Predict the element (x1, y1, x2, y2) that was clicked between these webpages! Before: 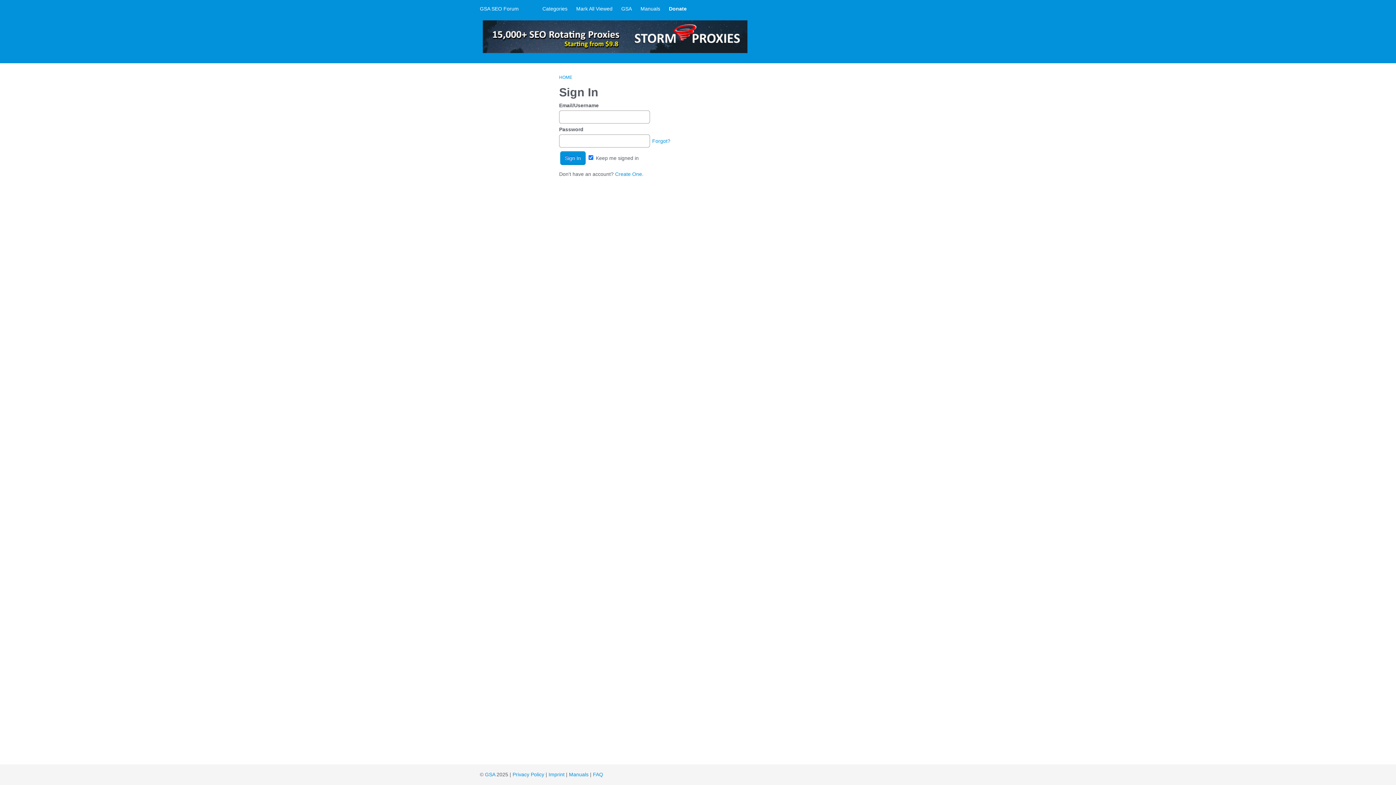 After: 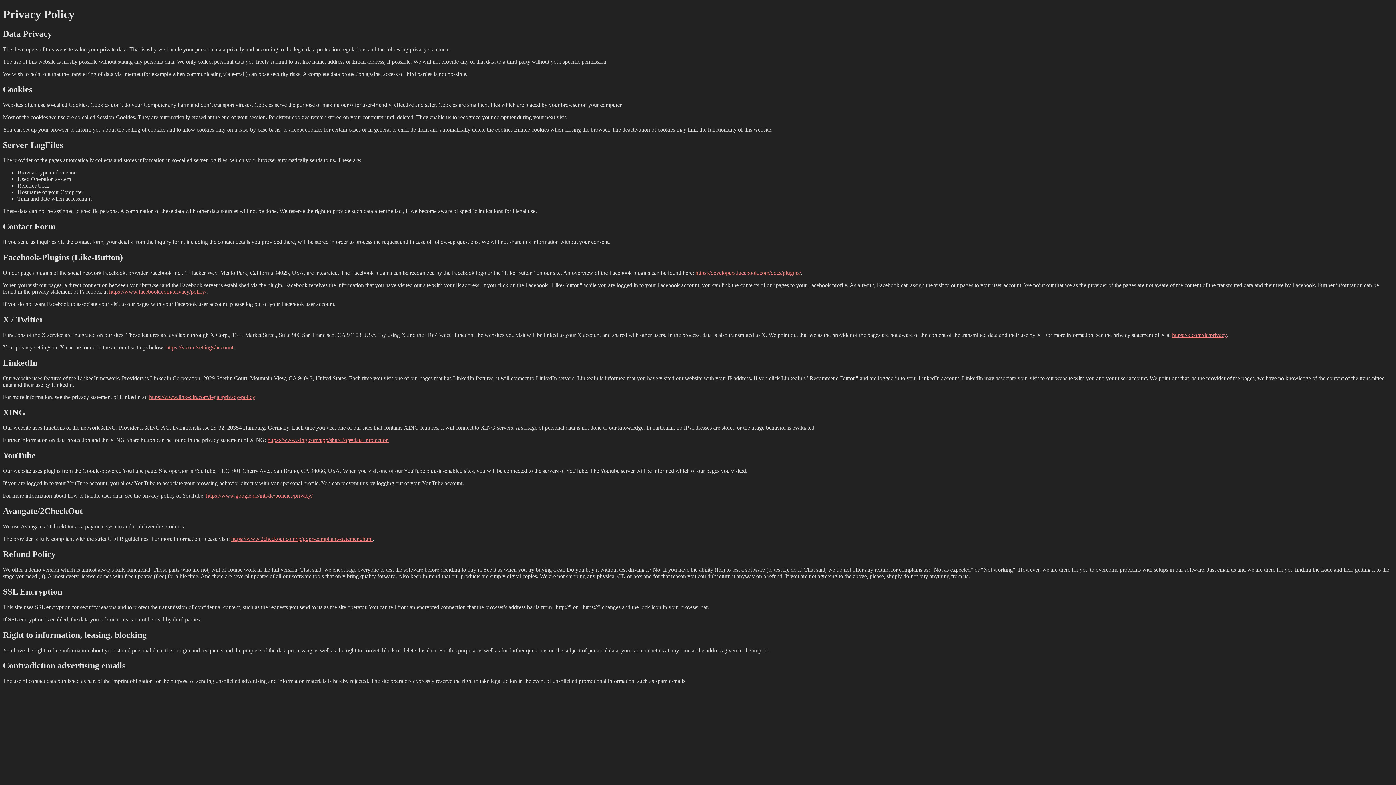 Action: bbox: (512, 772, 544, 777) label: Privacy Policy